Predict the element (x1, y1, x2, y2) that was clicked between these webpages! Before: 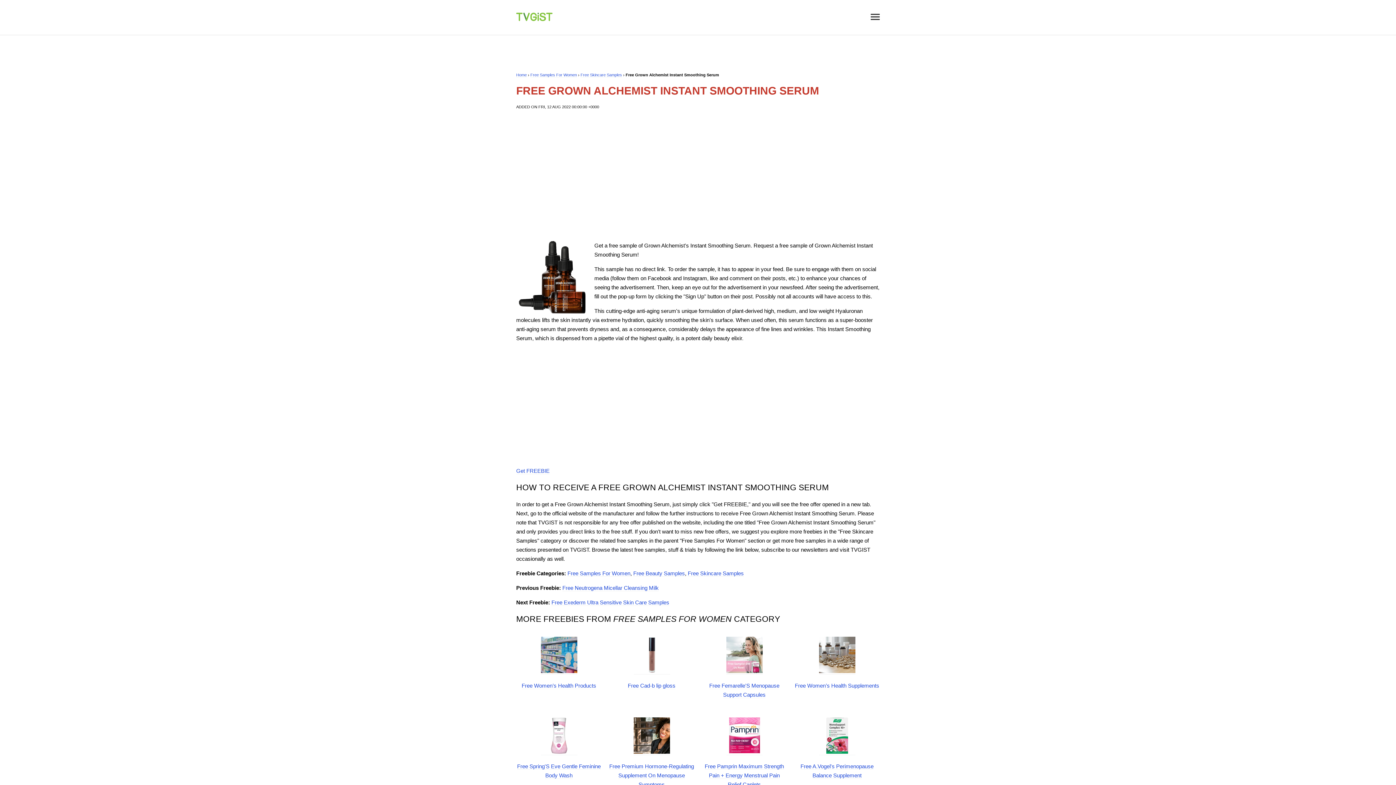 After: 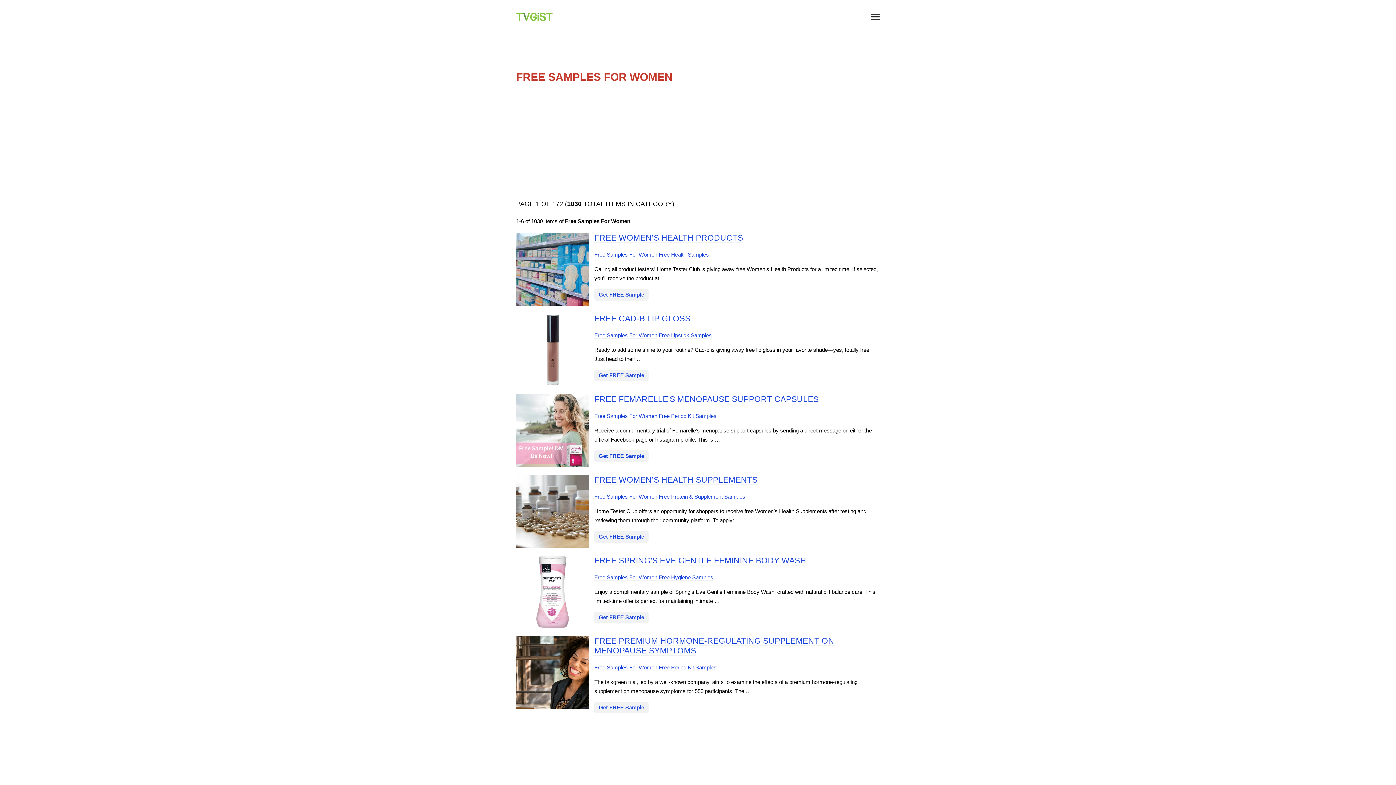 Action: bbox: (567, 570, 630, 577) label: Free Samples For Women